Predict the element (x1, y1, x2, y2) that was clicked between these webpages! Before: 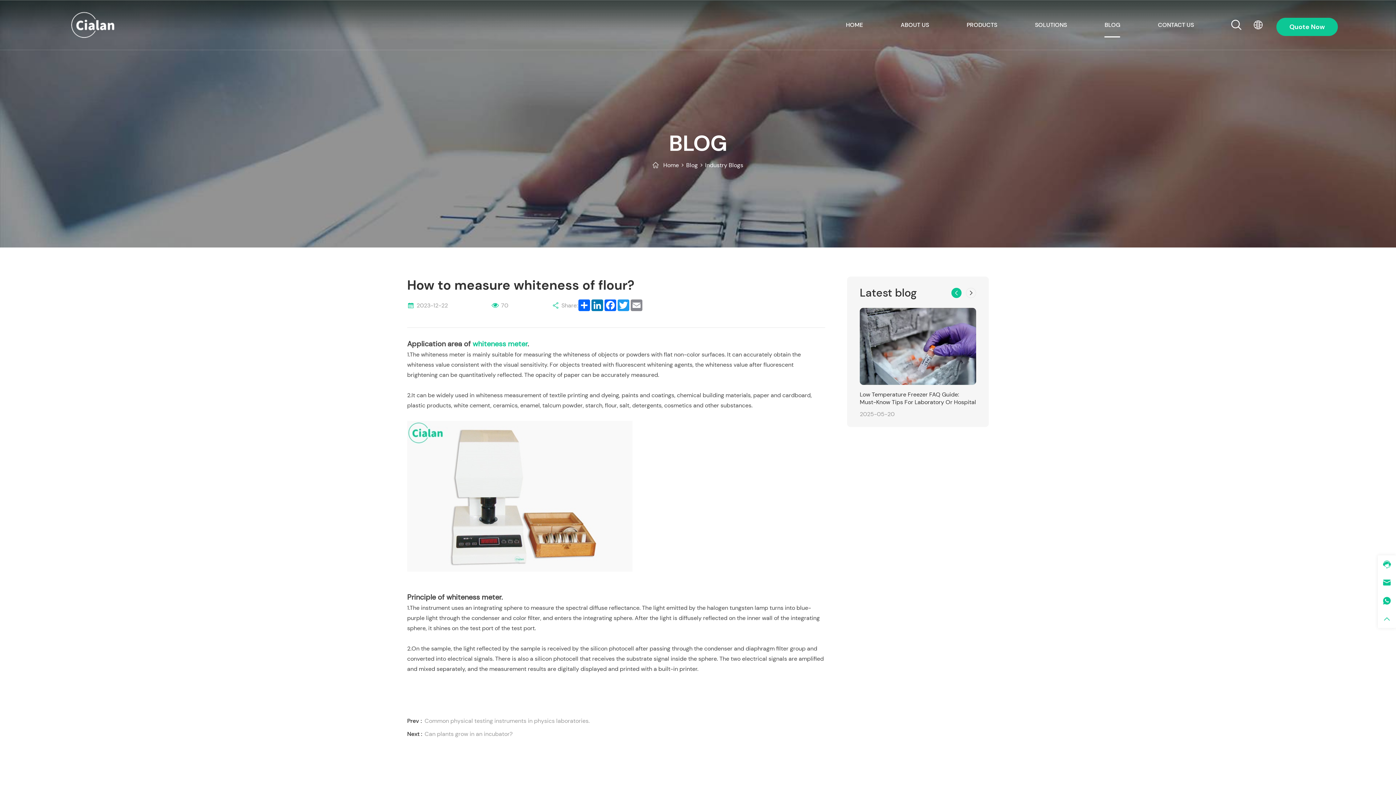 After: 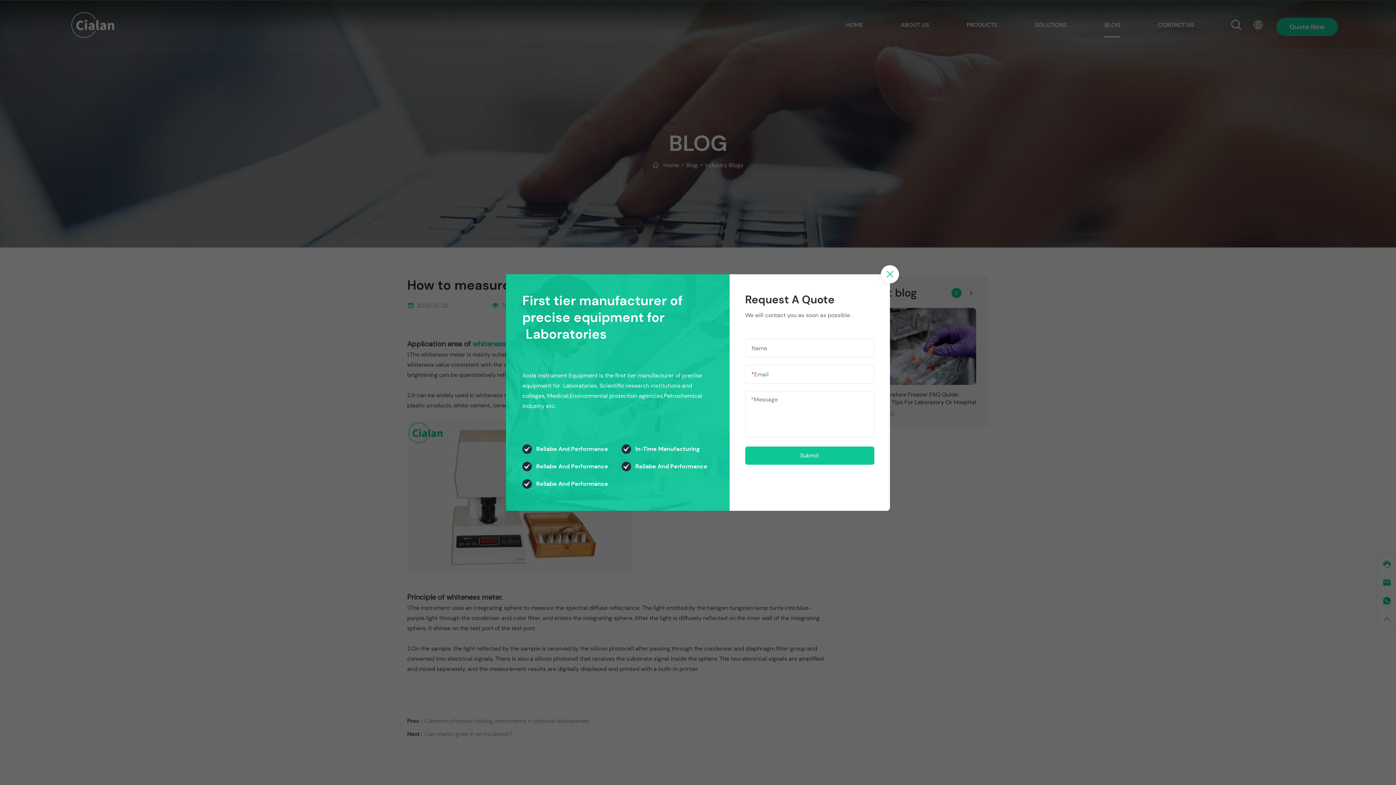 Action: bbox: (1378, 555, 1396, 573)